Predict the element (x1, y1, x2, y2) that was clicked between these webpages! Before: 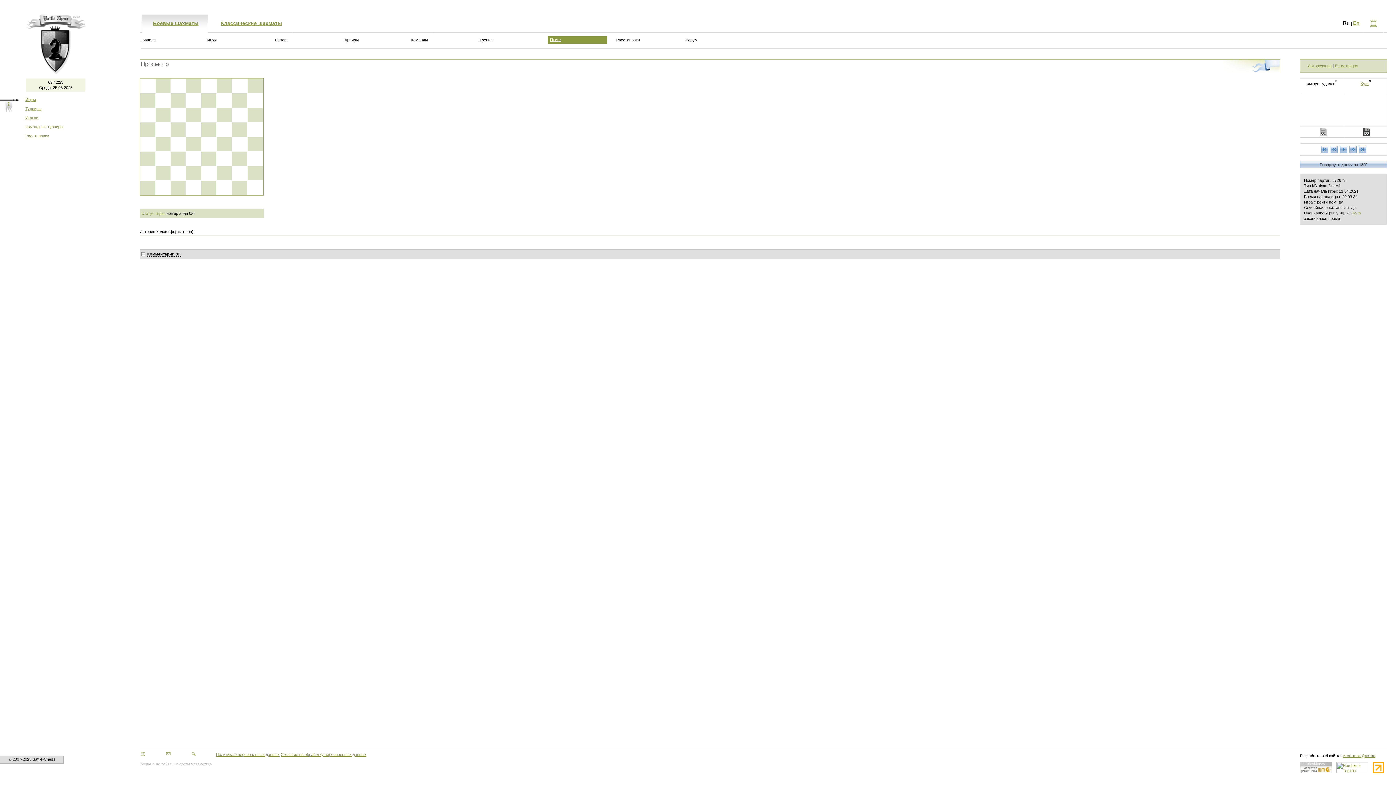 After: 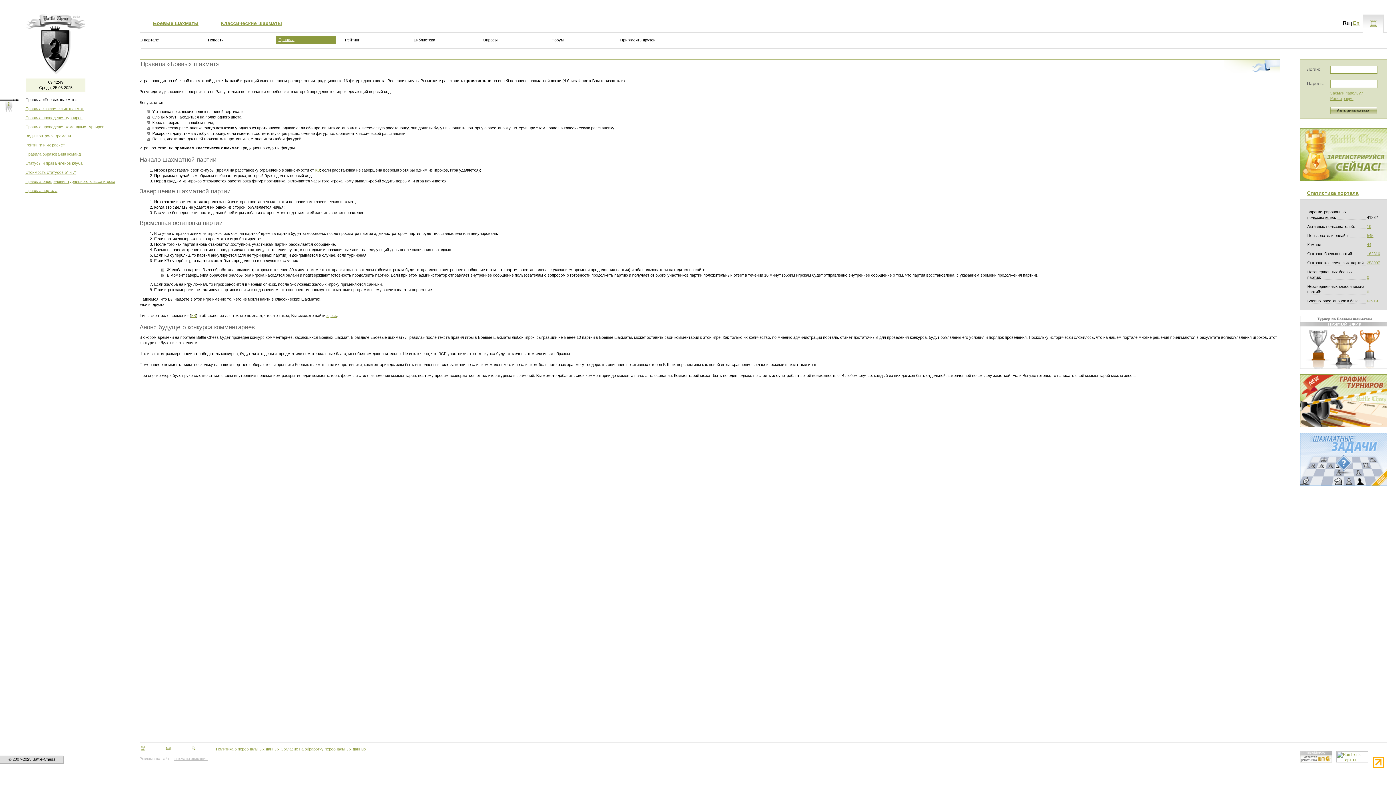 Action: bbox: (139, 37, 155, 42) label: Правила